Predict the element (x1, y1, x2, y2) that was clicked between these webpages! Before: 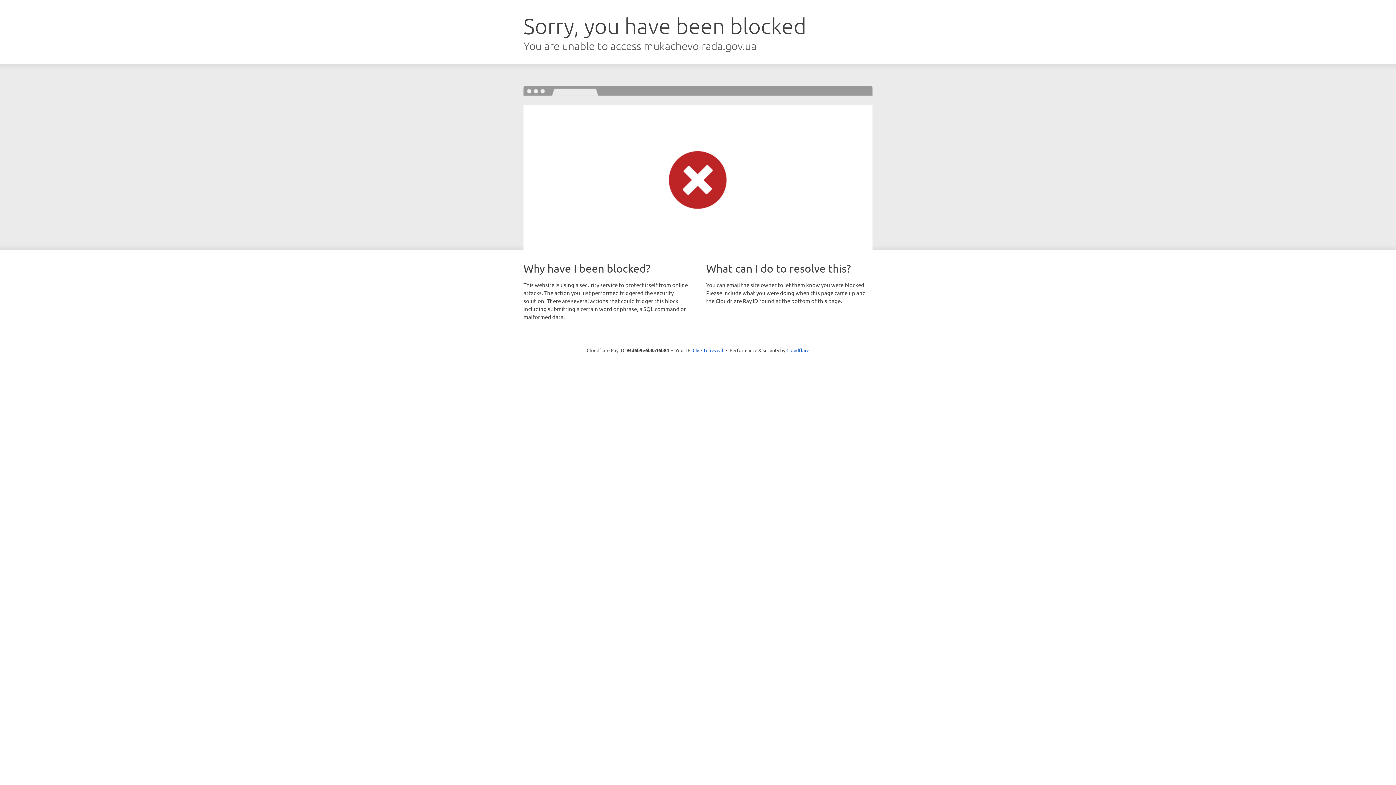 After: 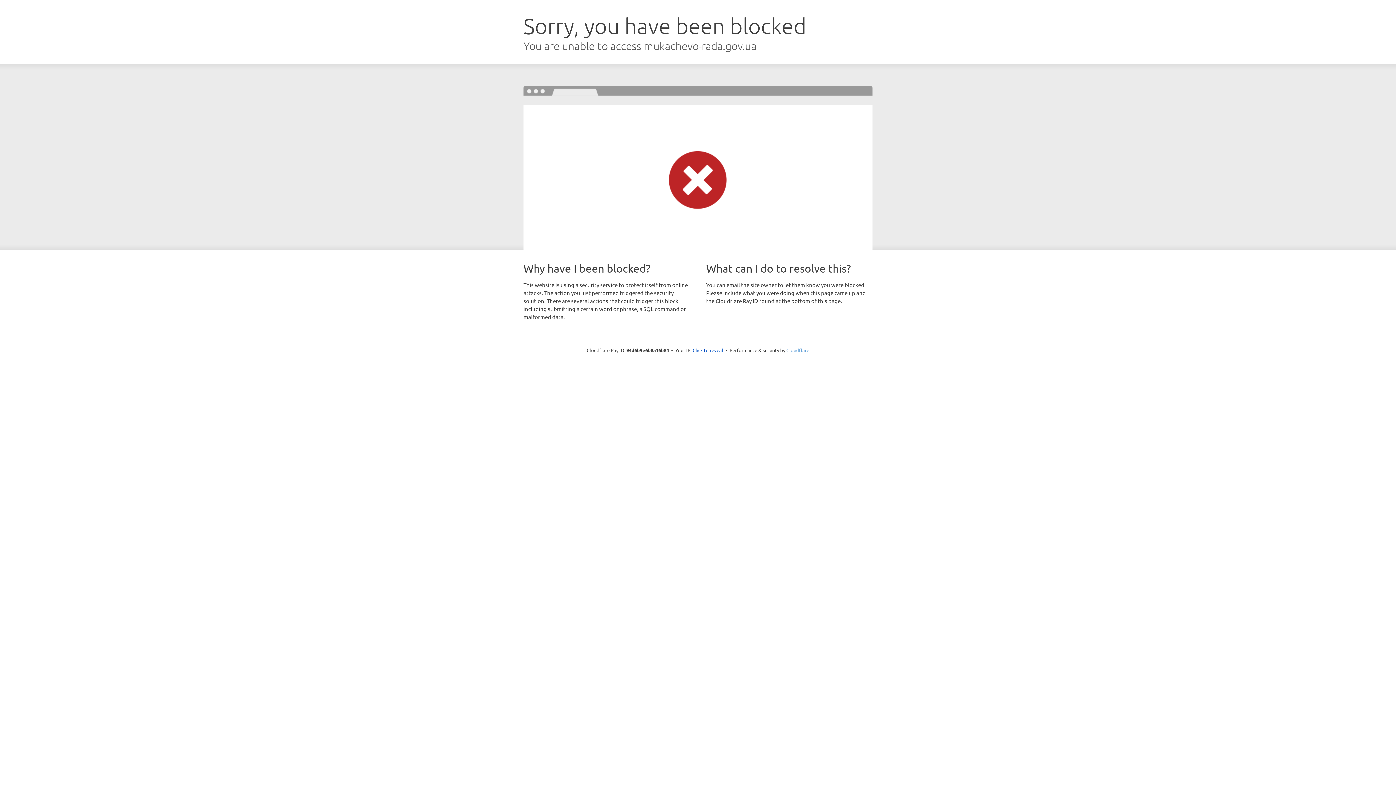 Action: bbox: (786, 347, 809, 353) label: Cloudflare